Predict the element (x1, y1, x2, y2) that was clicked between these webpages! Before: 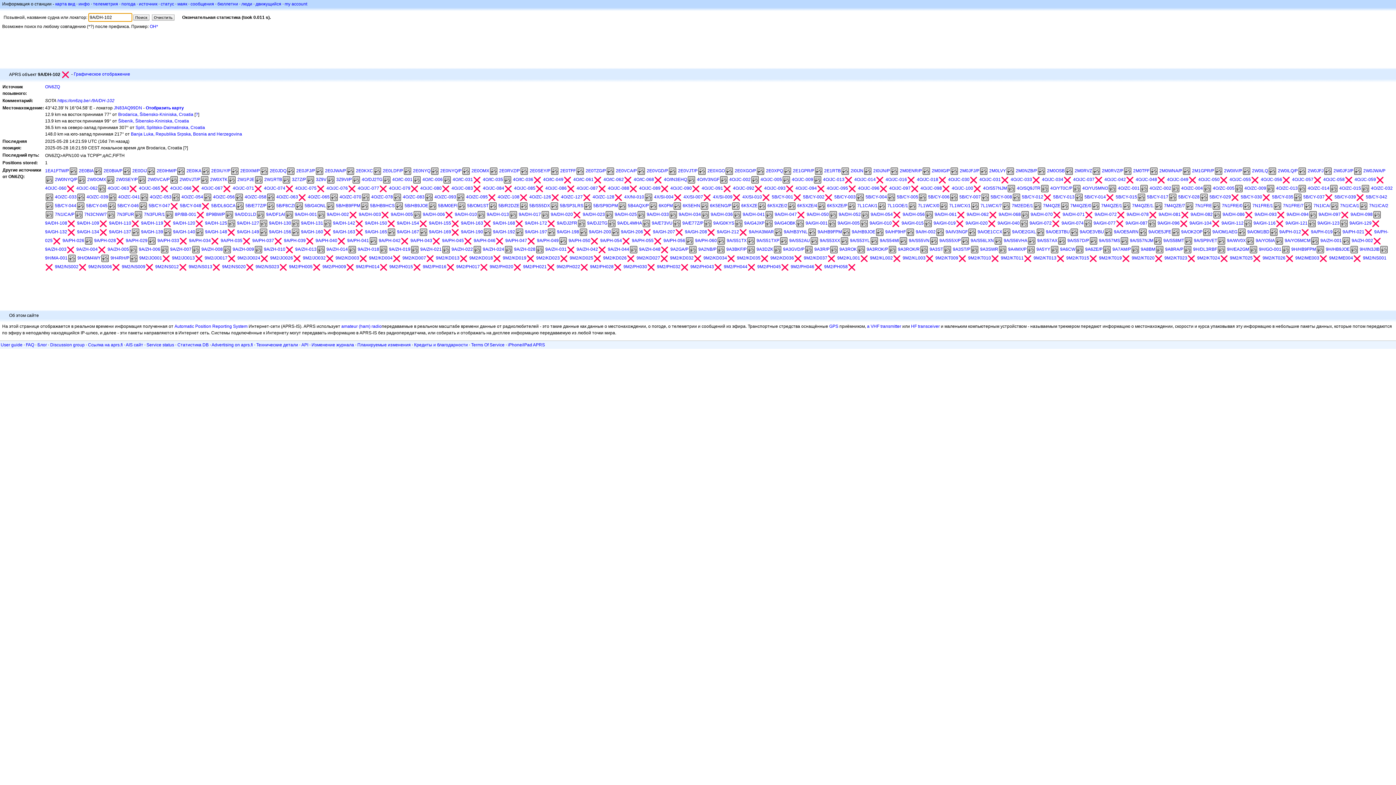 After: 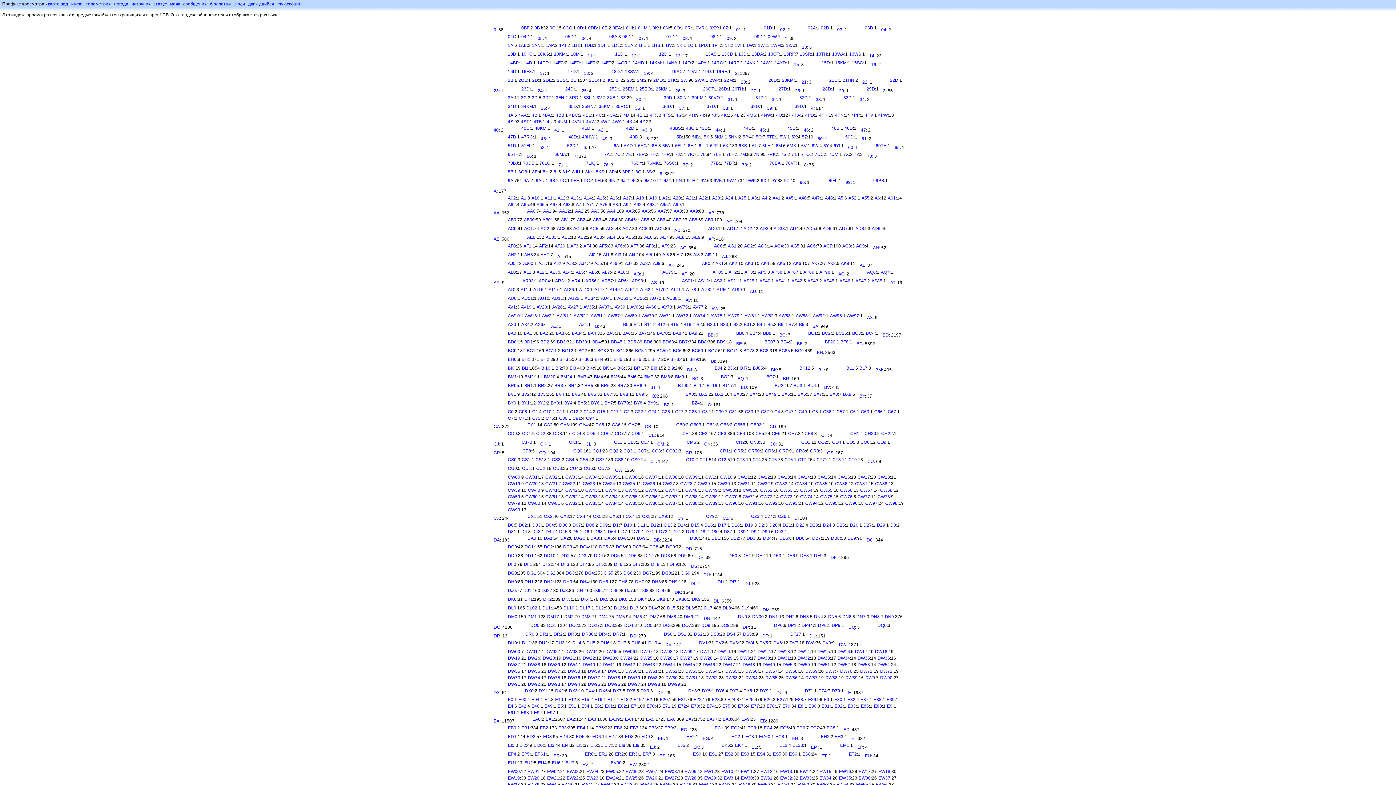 Action: bbox: (241, 1, 252, 6) label: люди